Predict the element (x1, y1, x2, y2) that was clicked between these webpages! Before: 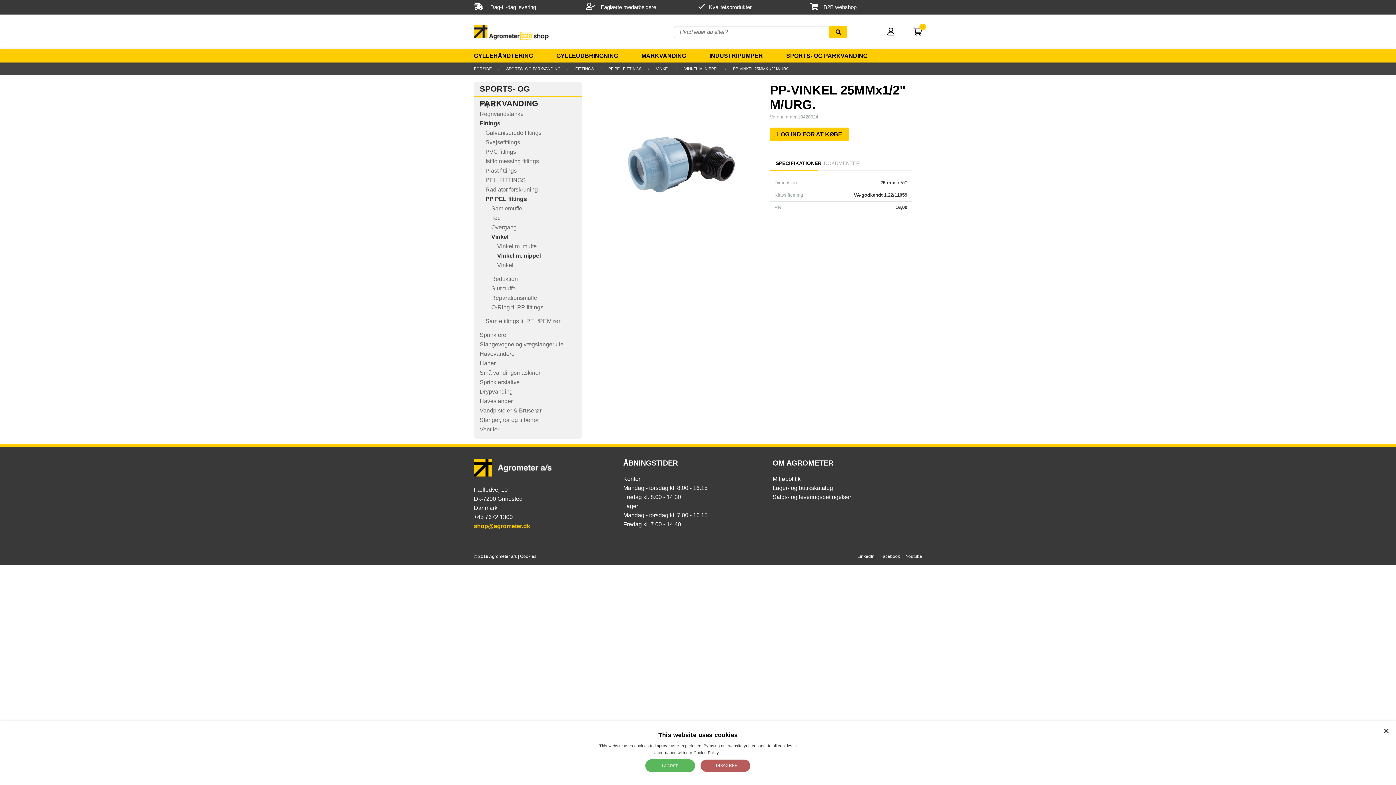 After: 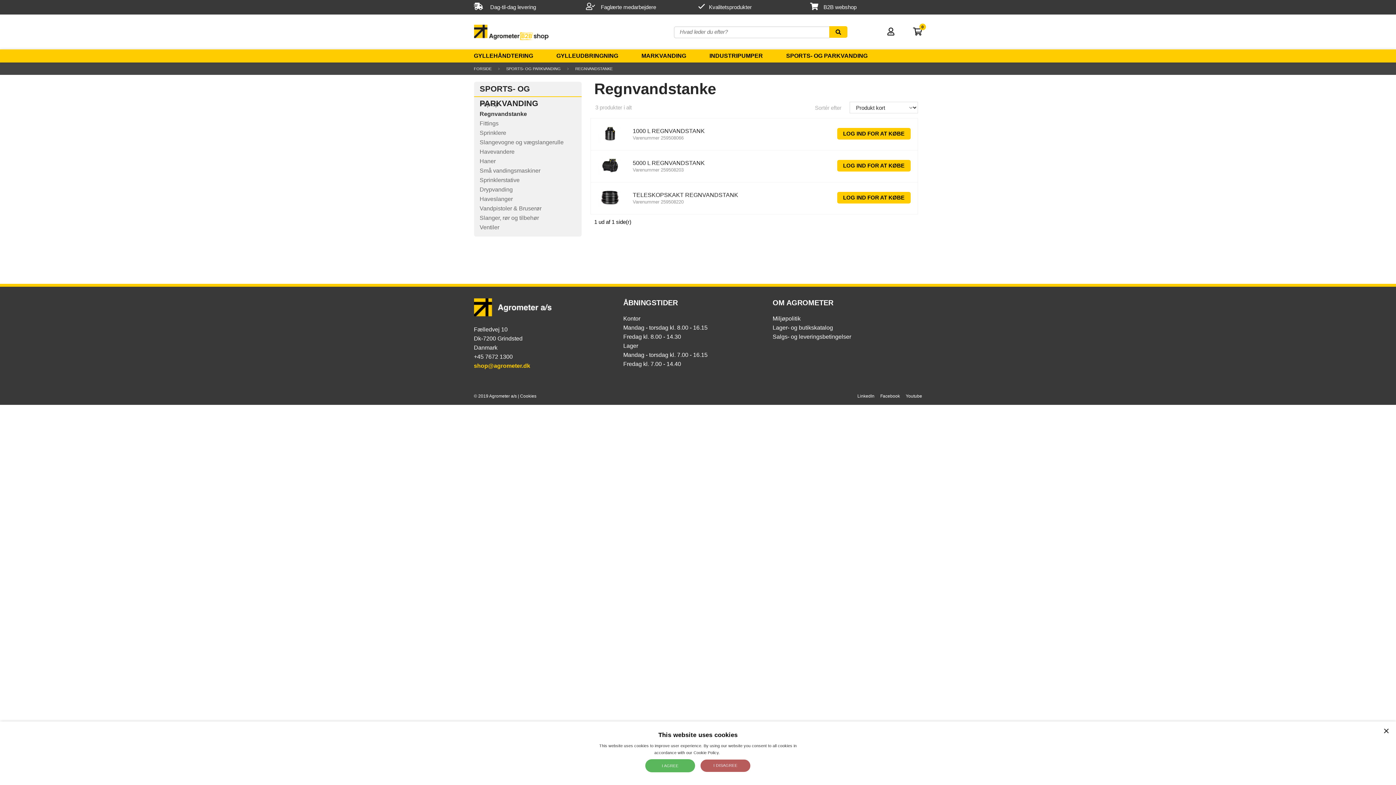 Action: bbox: (479, 110, 523, 117) label: Regnvandstanke